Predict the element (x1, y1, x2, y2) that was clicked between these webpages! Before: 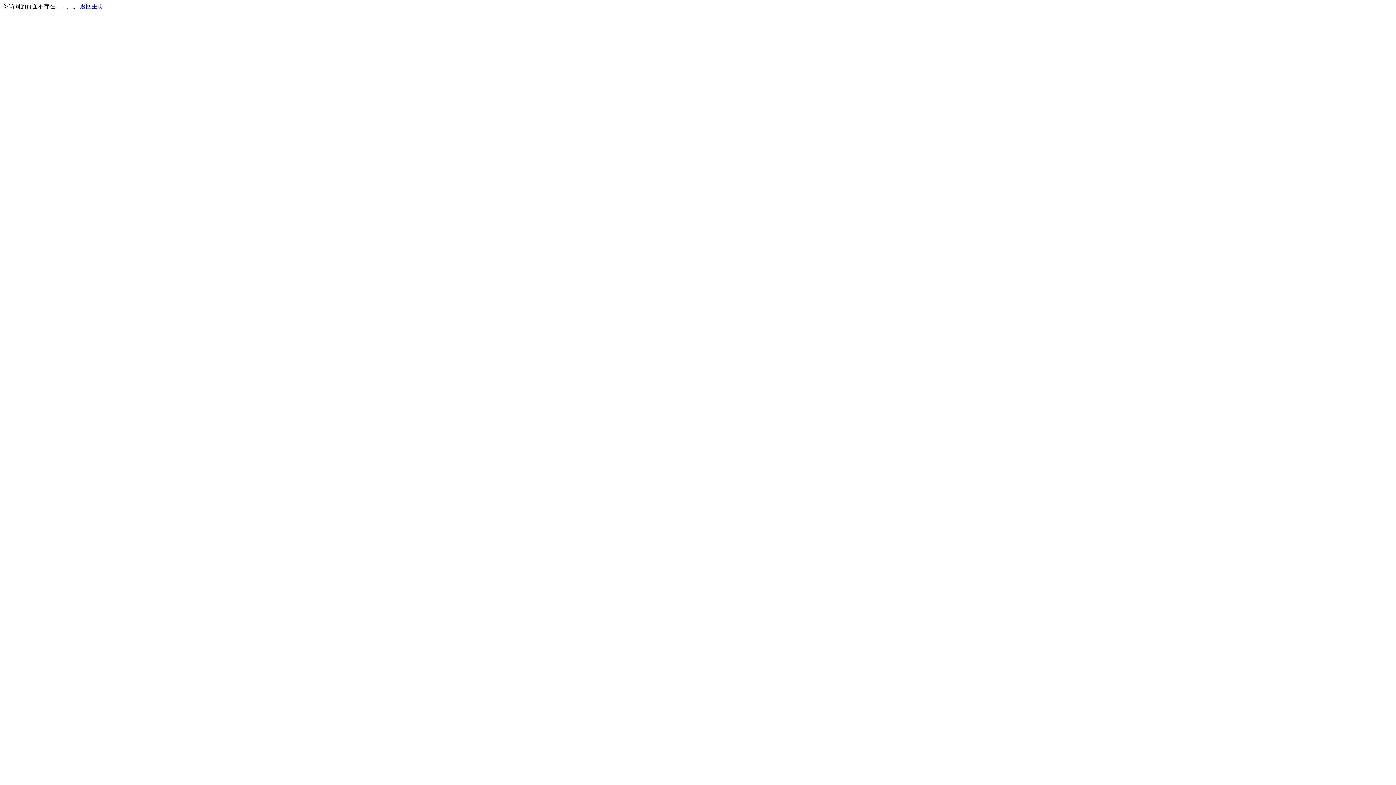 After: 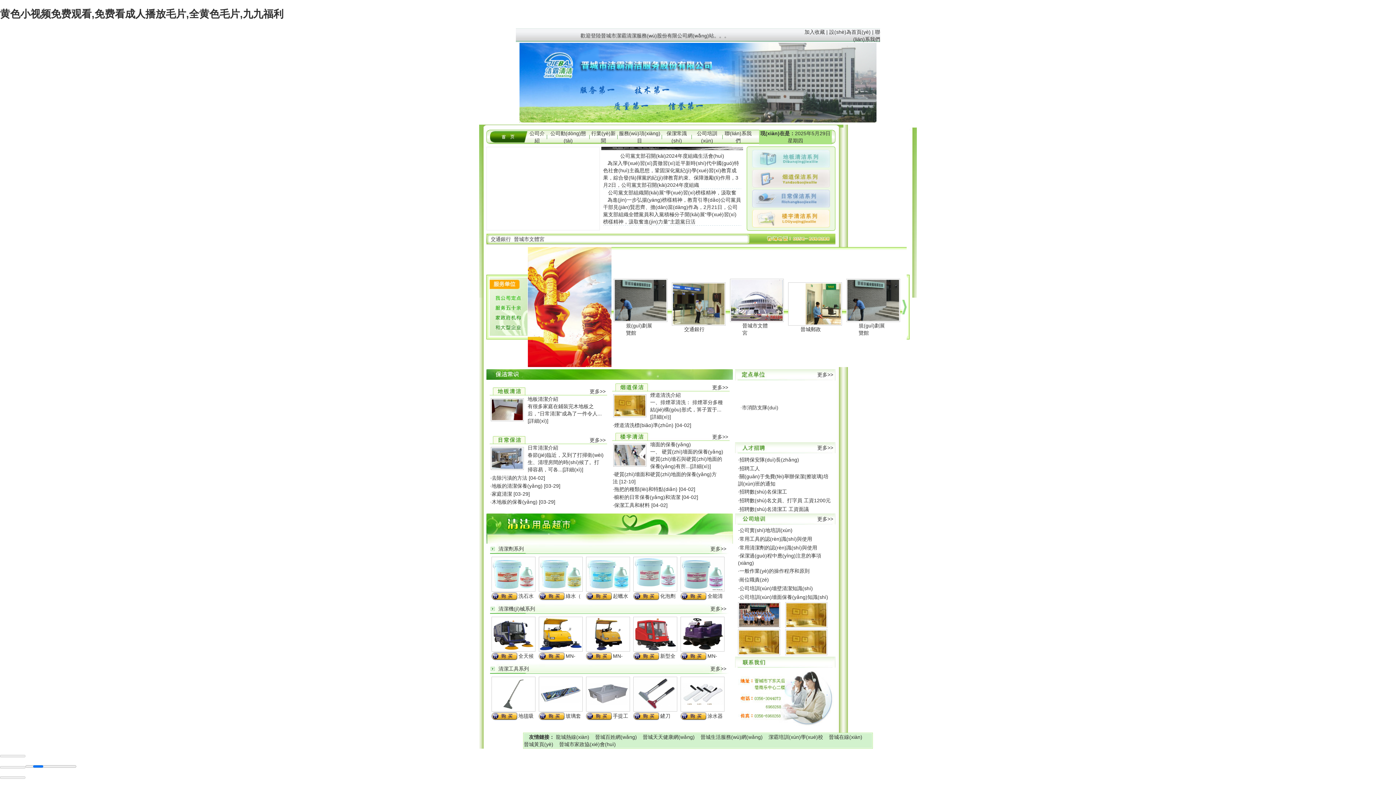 Action: label: 返回主页 bbox: (80, 3, 103, 9)